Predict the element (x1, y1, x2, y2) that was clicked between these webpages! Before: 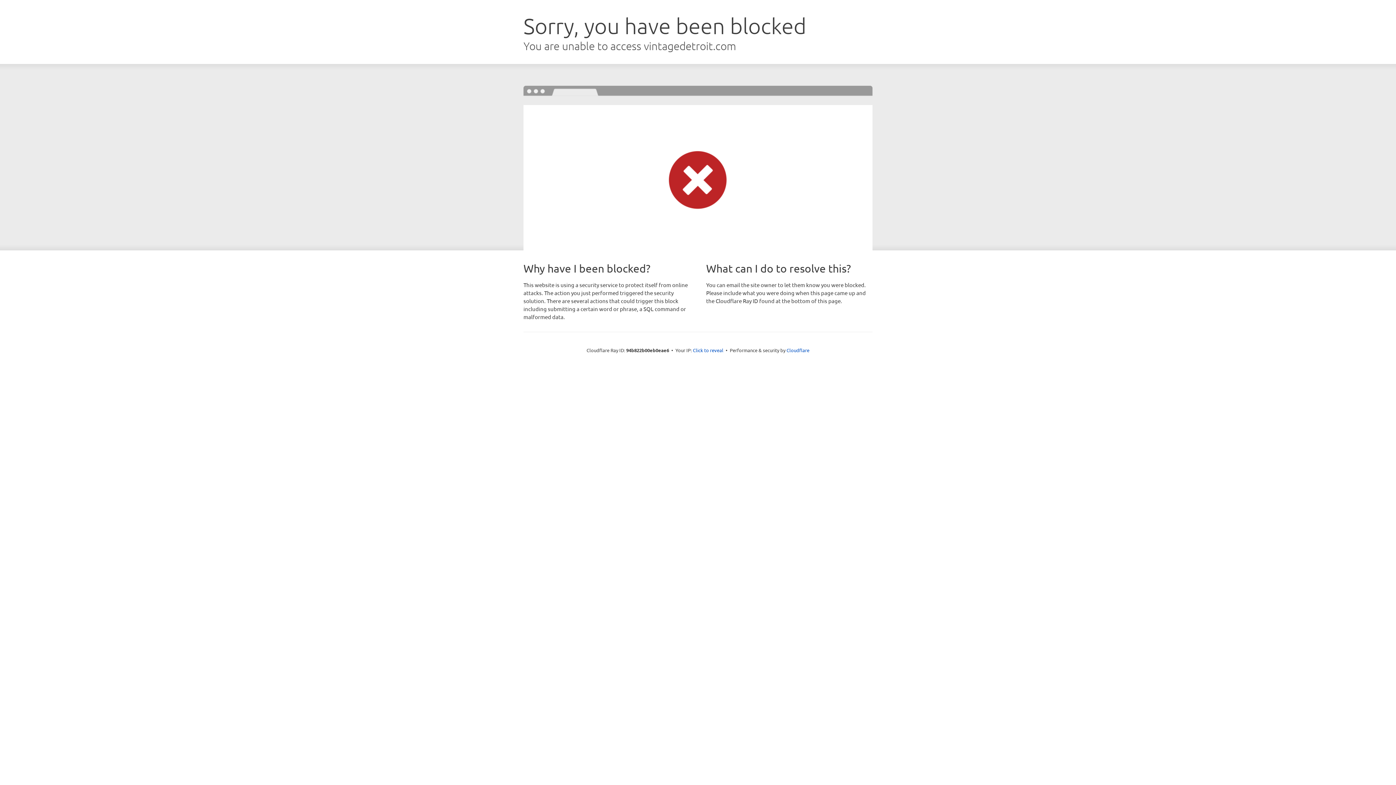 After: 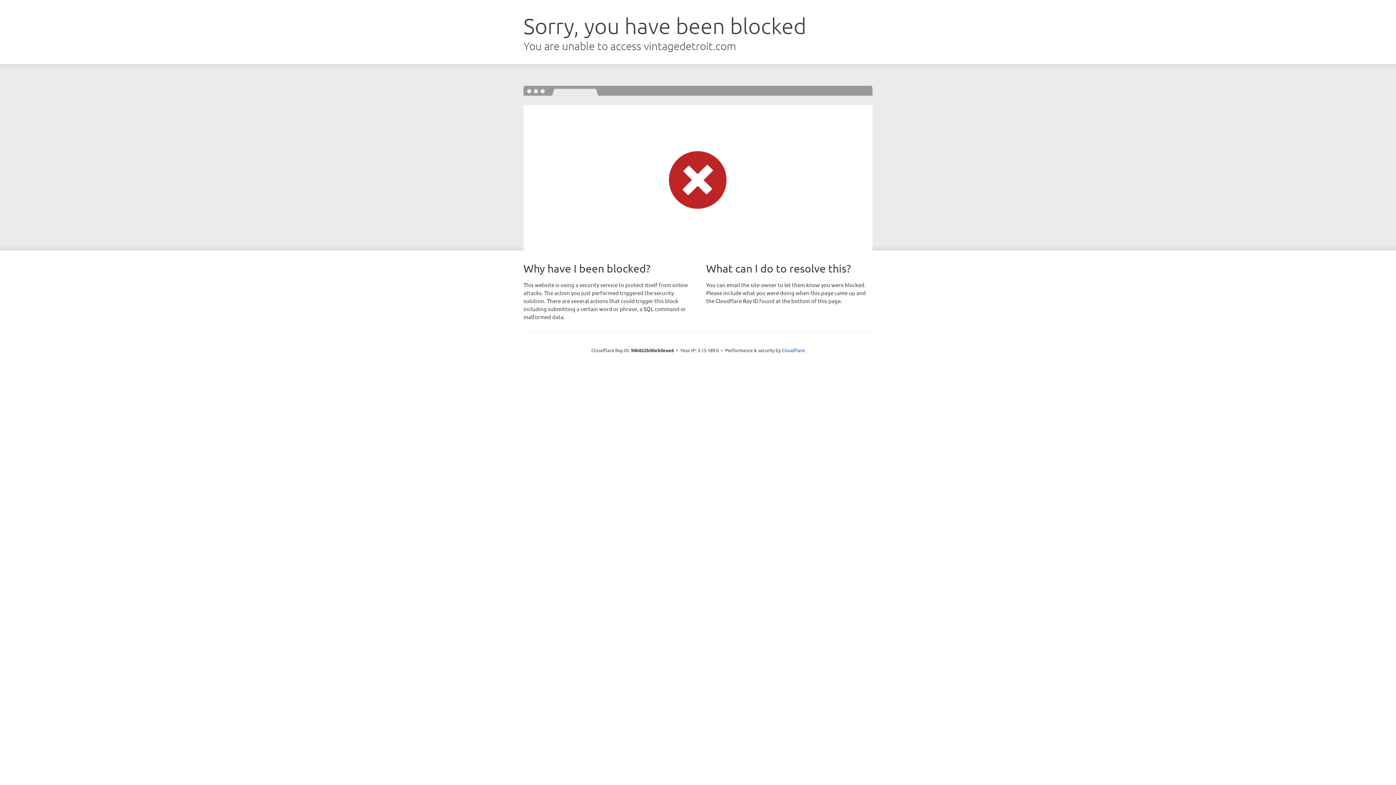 Action: bbox: (693, 346, 723, 353) label: Click to reveal